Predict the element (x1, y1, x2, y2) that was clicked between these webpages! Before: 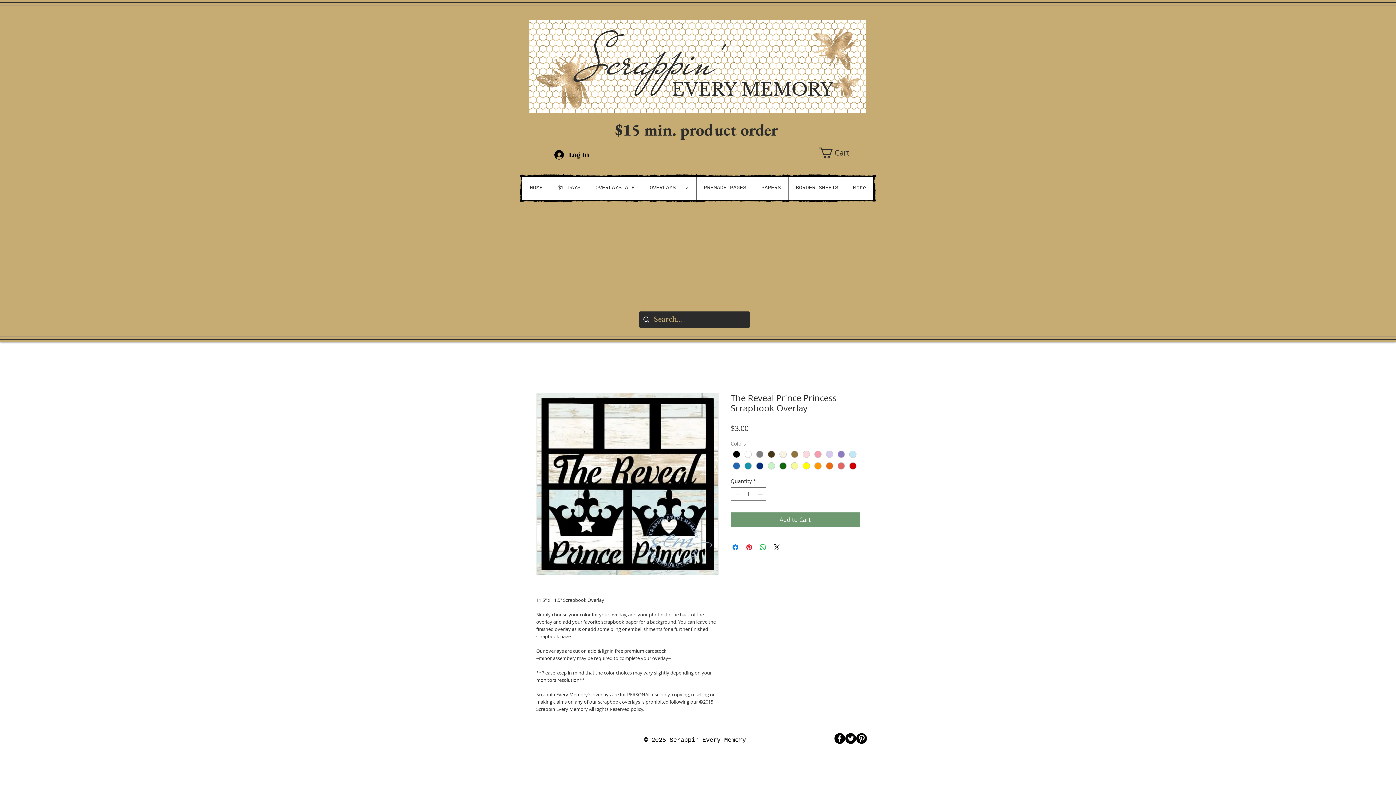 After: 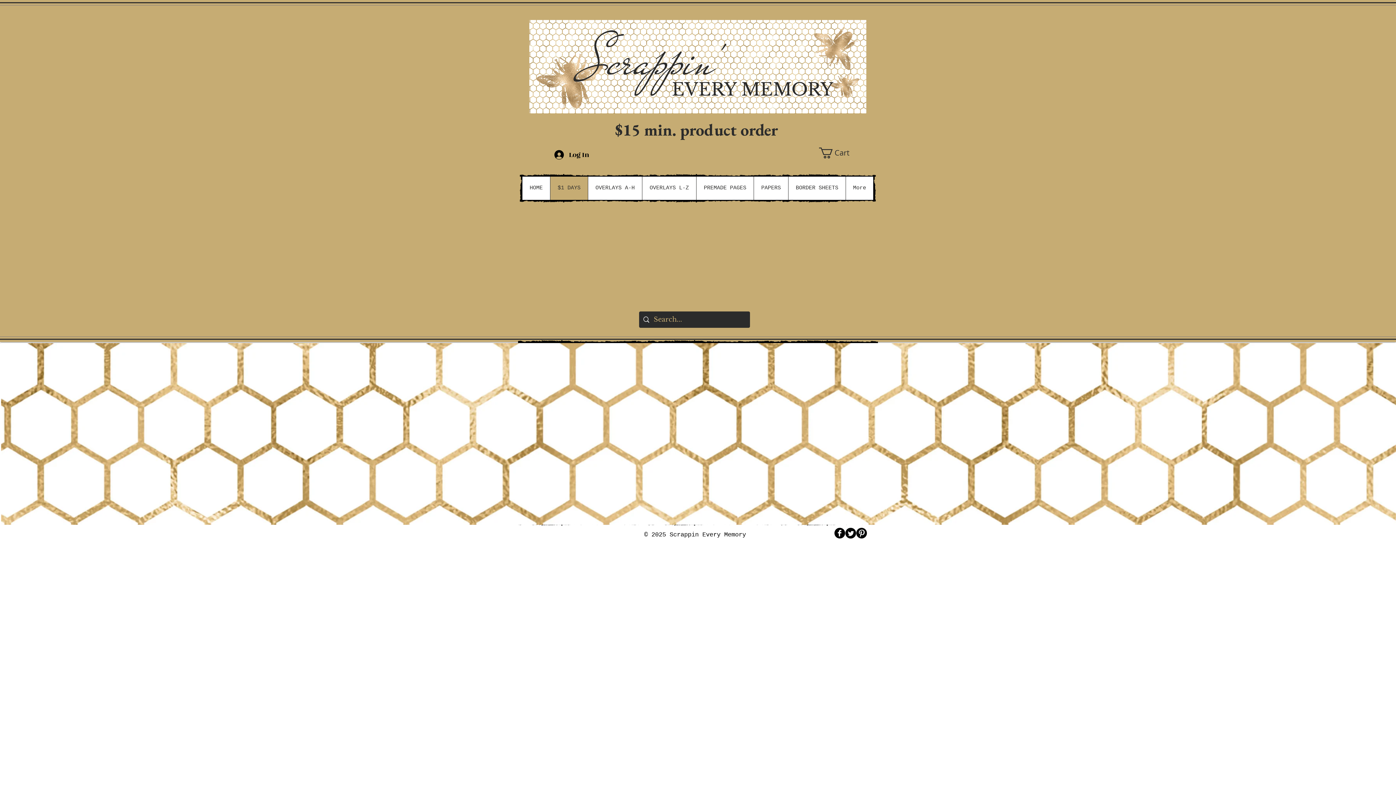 Action: bbox: (550, 176, 588, 200) label: $1 DAYS